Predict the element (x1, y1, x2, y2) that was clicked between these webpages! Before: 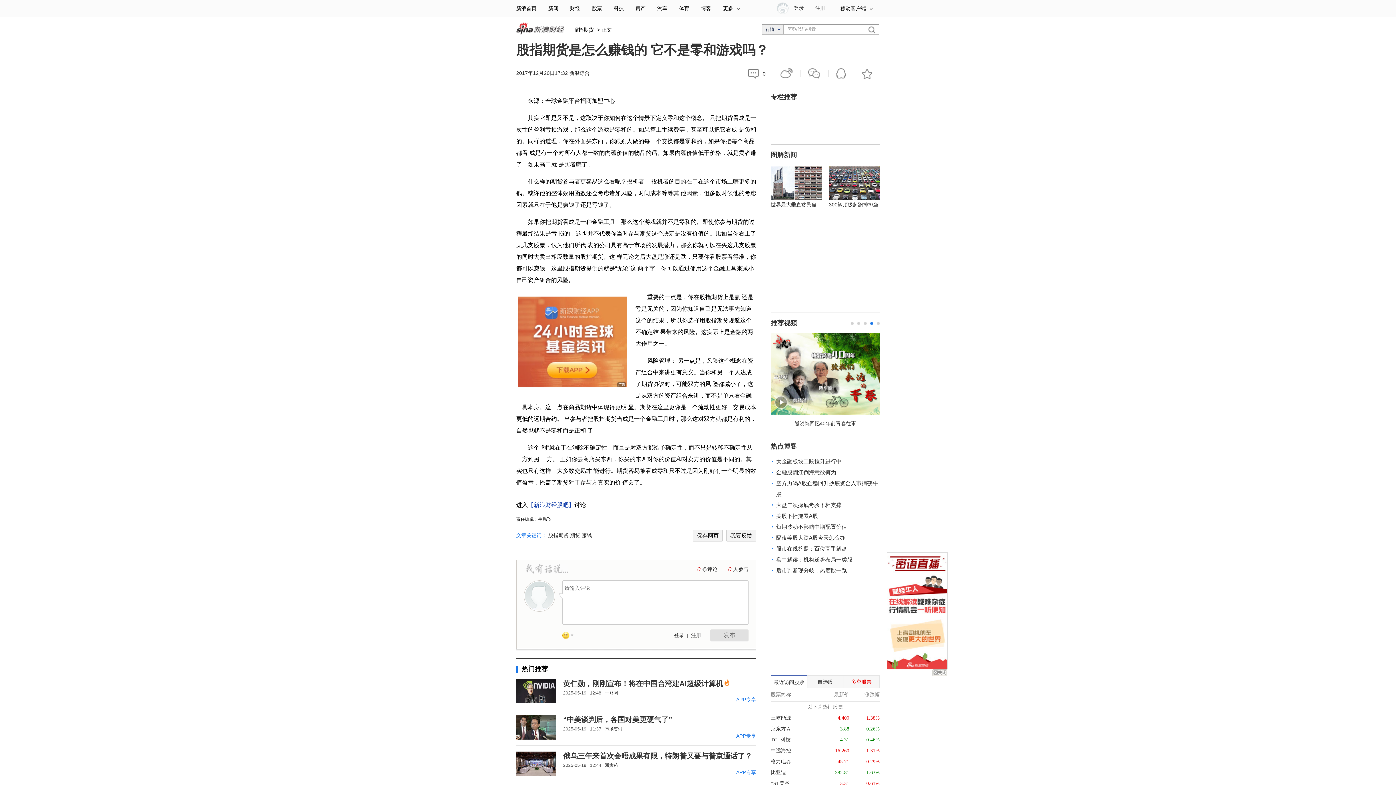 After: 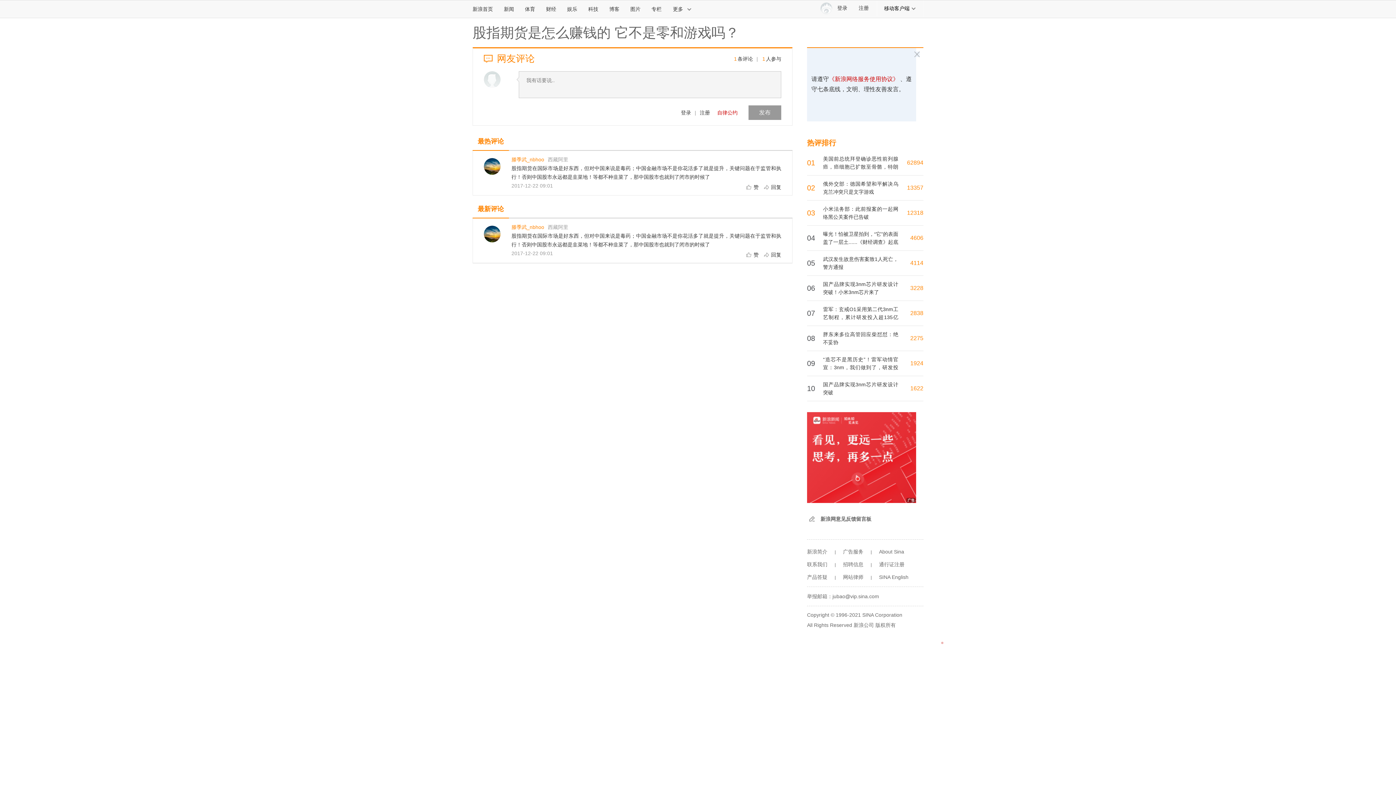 Action: bbox: (697, 566, 700, 572) label: 0